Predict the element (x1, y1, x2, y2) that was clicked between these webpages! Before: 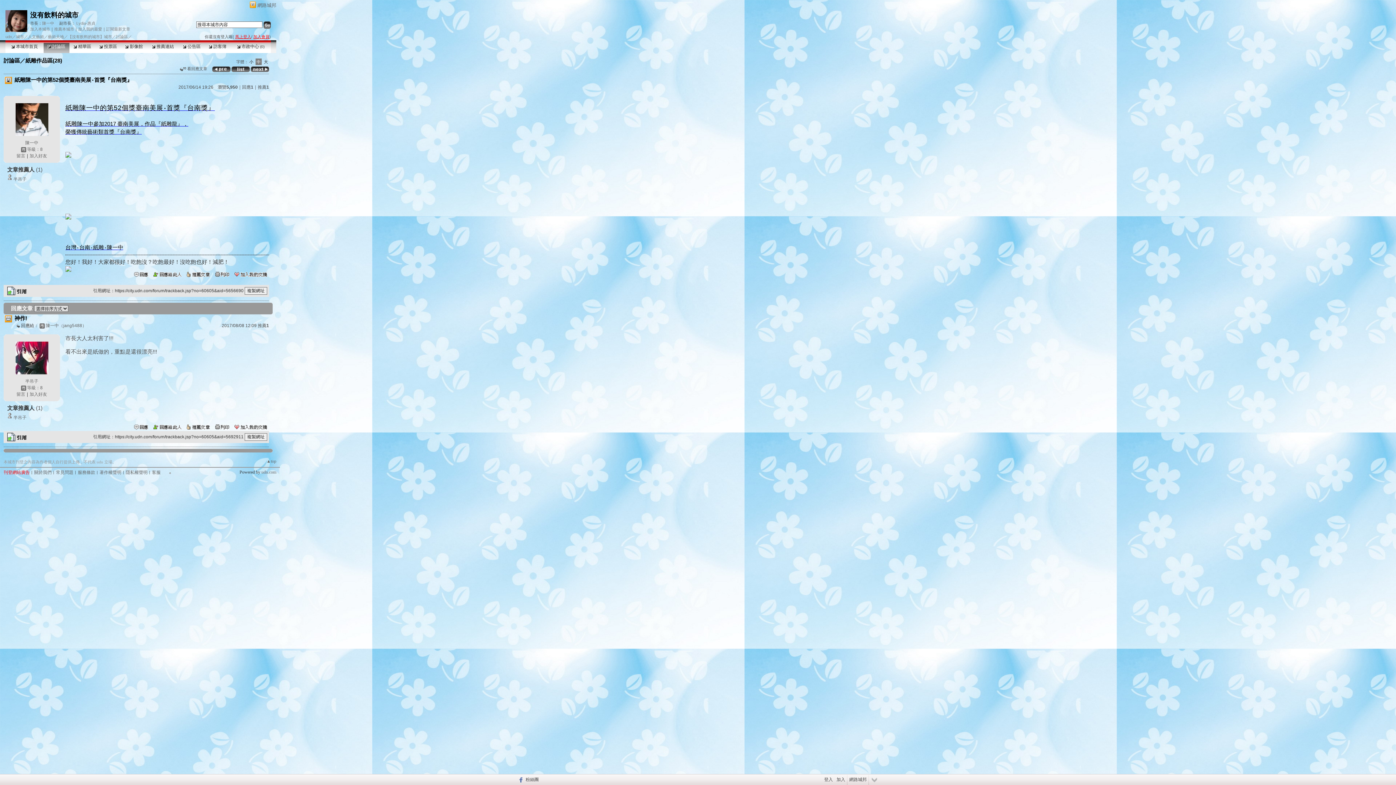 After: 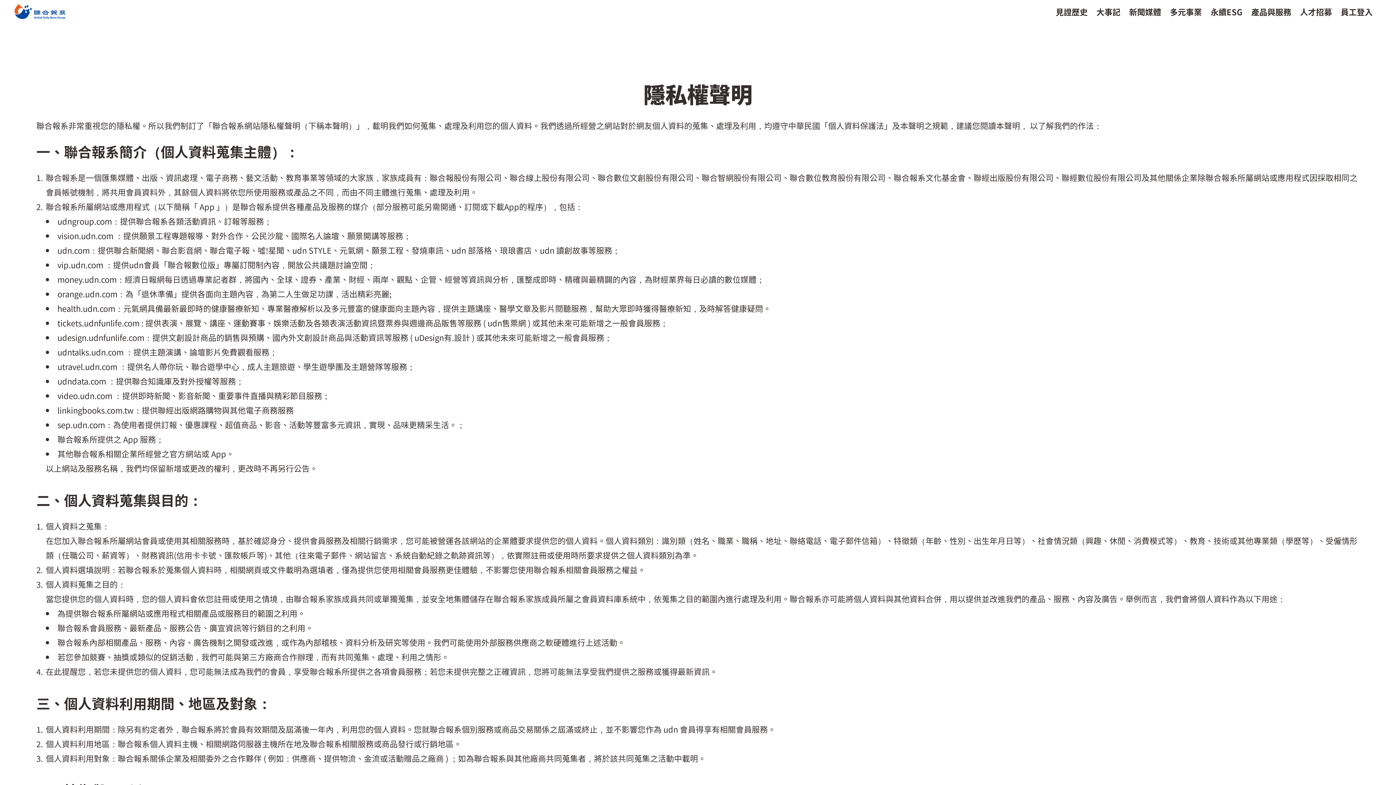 Action: label: 隱私權聲明 bbox: (125, 470, 147, 475)